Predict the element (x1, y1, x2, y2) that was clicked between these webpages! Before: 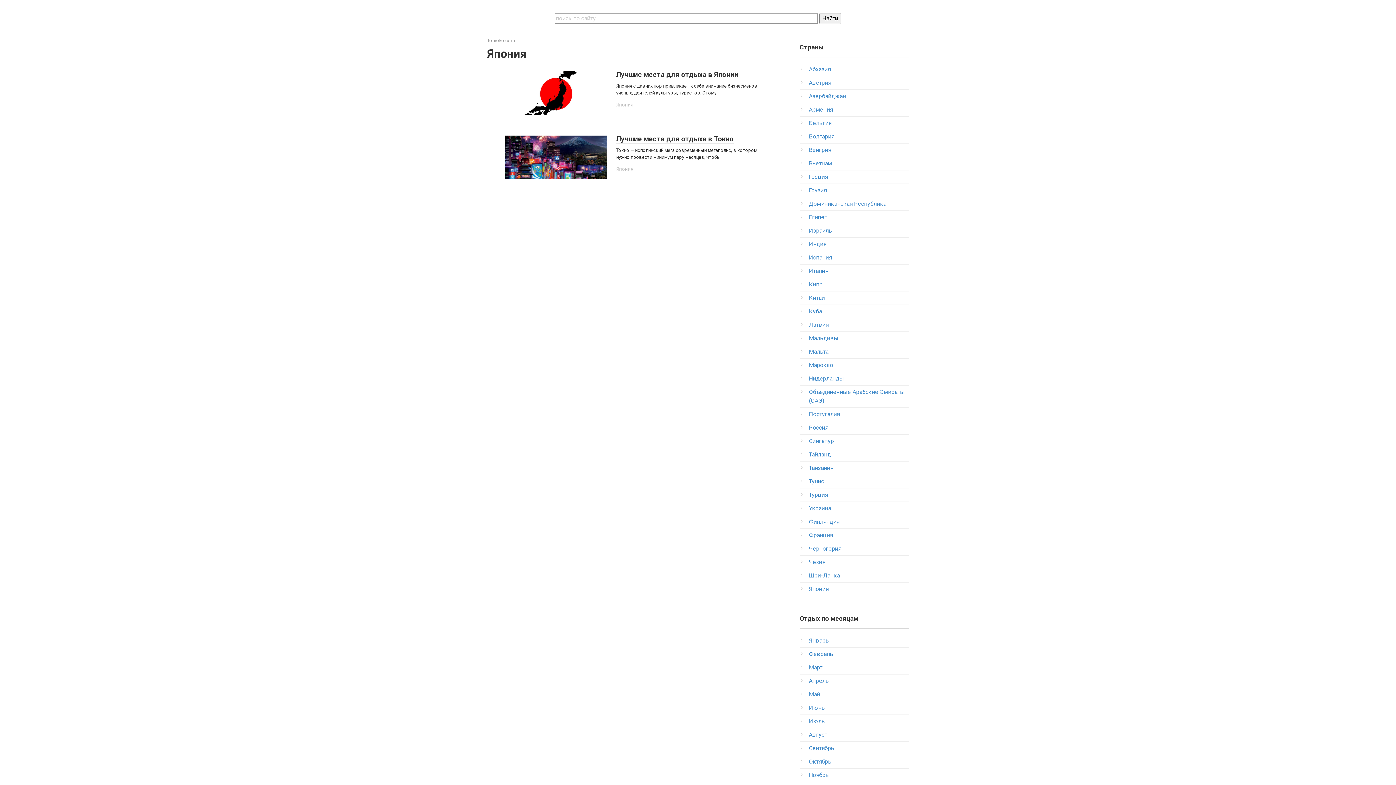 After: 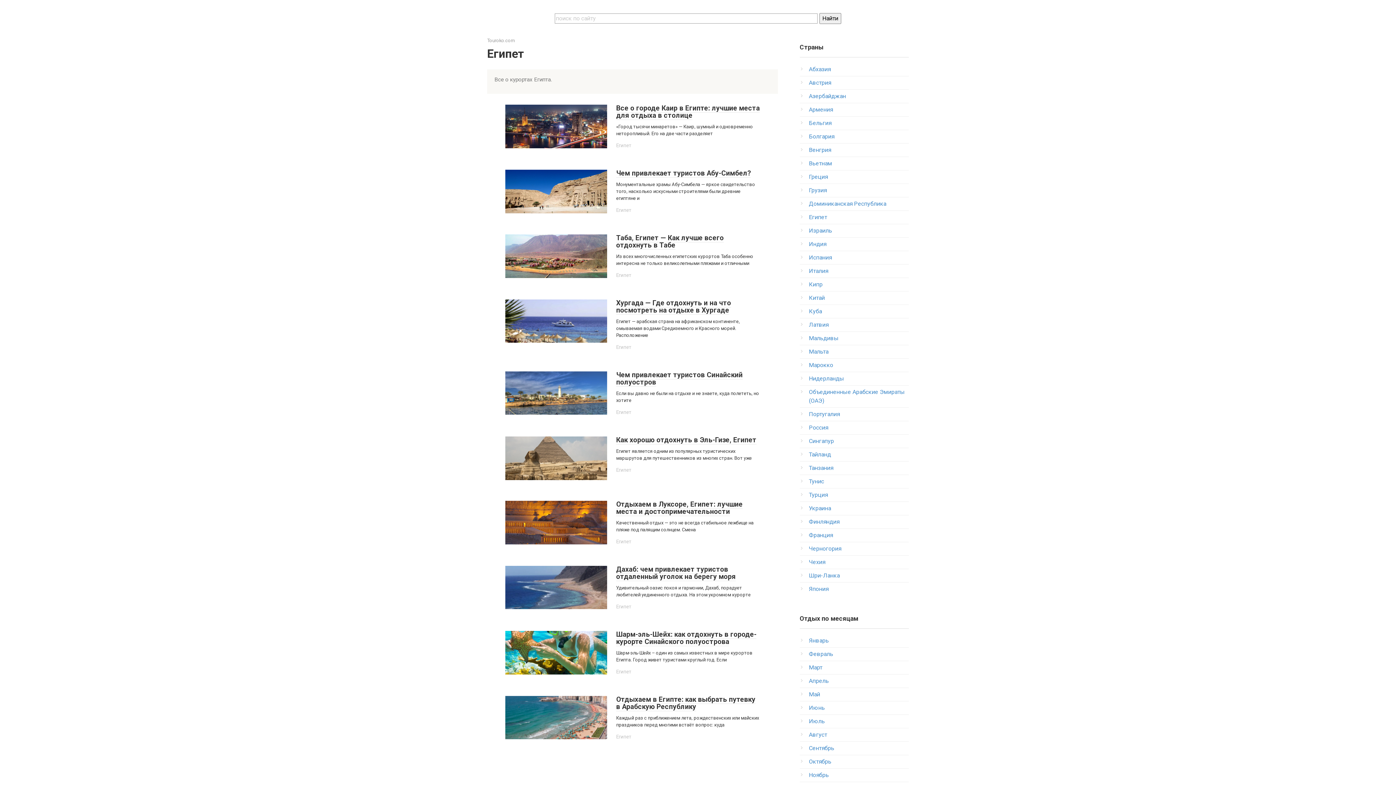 Action: bbox: (809, 213, 827, 220) label: Египет